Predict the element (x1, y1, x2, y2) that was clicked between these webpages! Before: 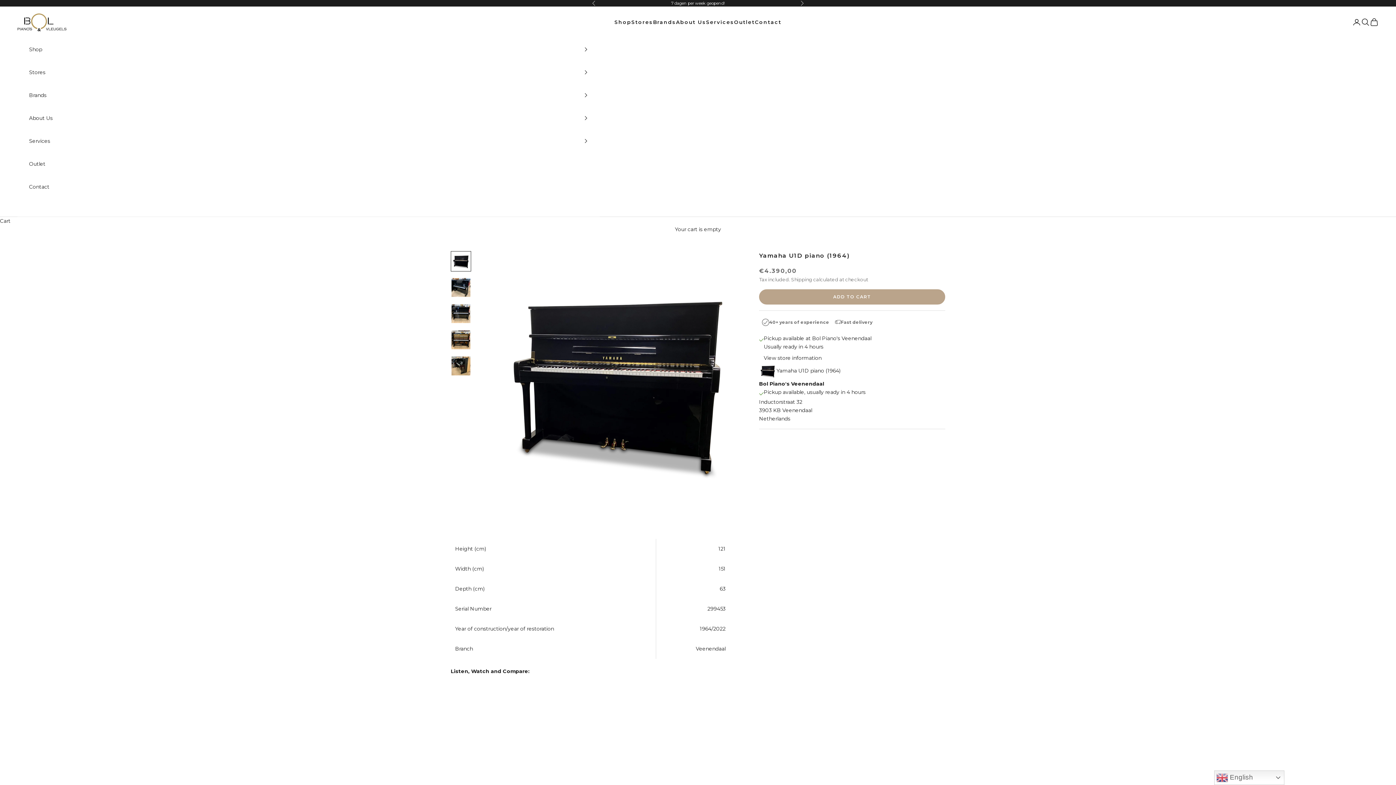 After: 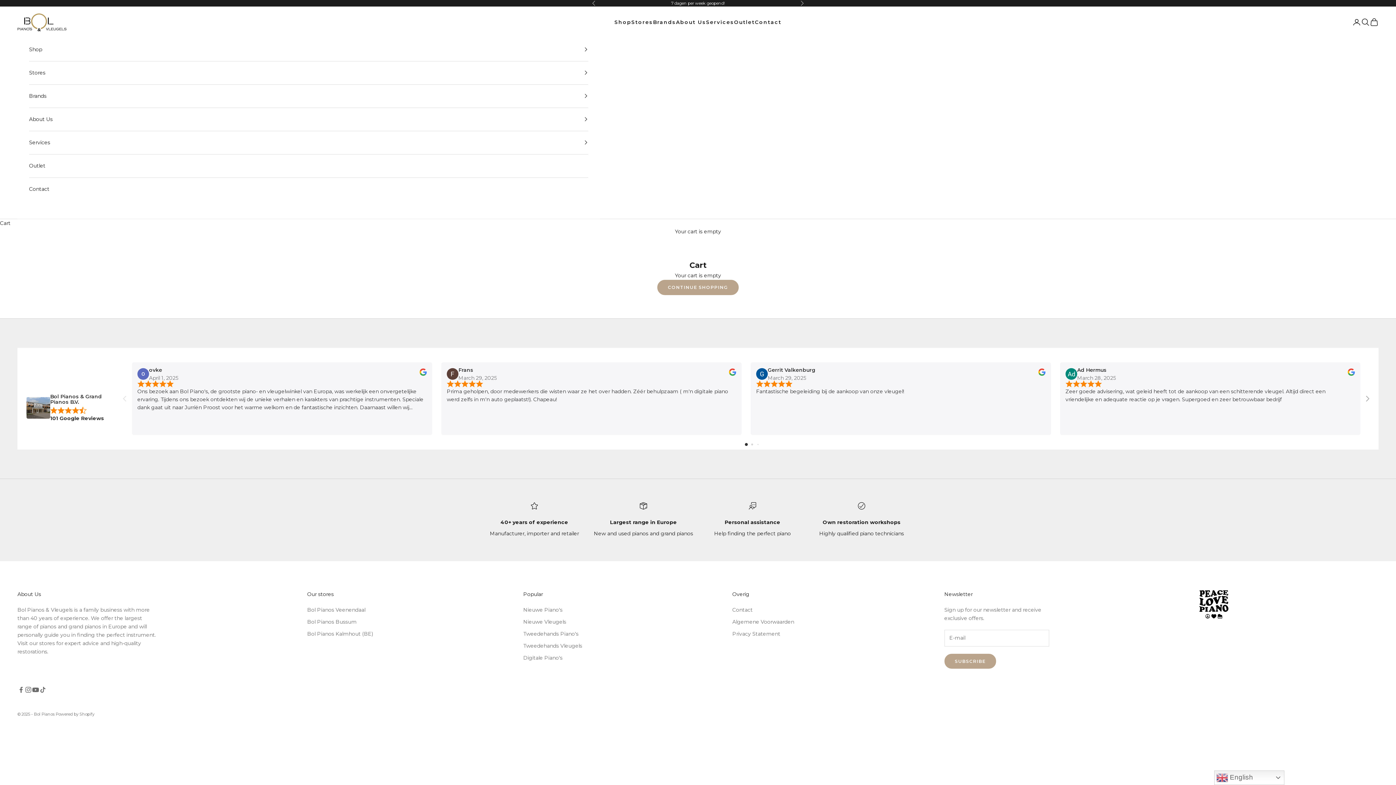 Action: label: Open cart bbox: (1370, 17, 1378, 26)